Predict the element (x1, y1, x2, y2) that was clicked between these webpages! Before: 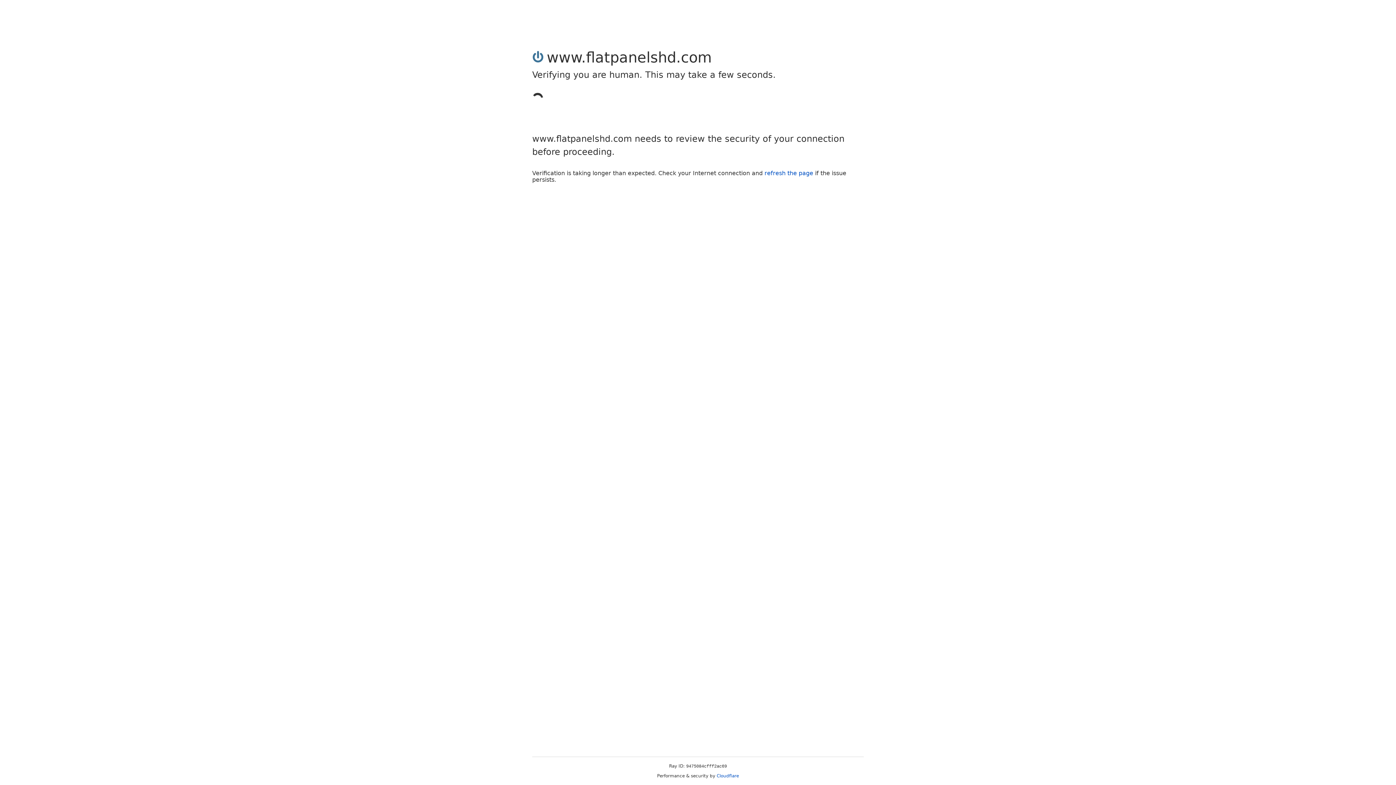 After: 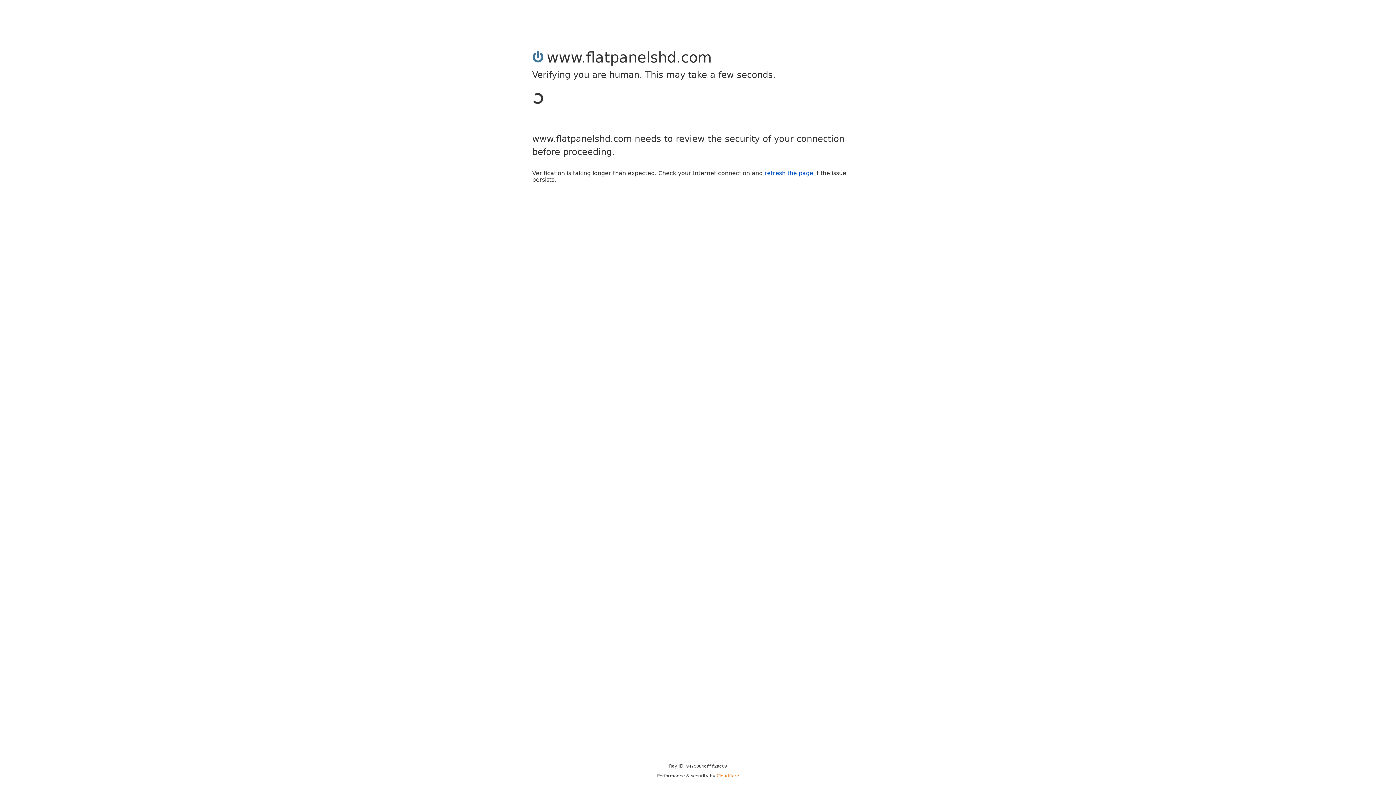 Action: label: Cloudflare bbox: (716, 773, 739, 778)